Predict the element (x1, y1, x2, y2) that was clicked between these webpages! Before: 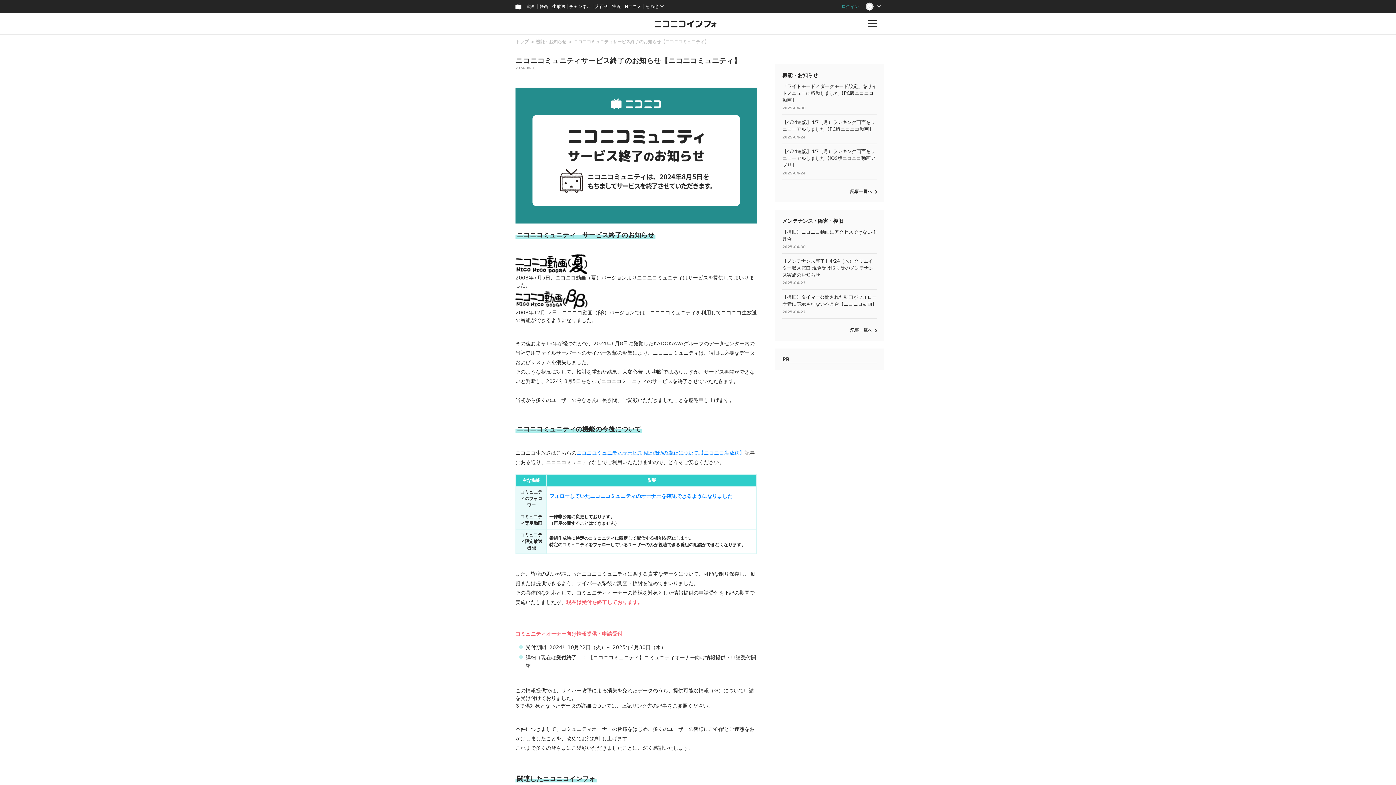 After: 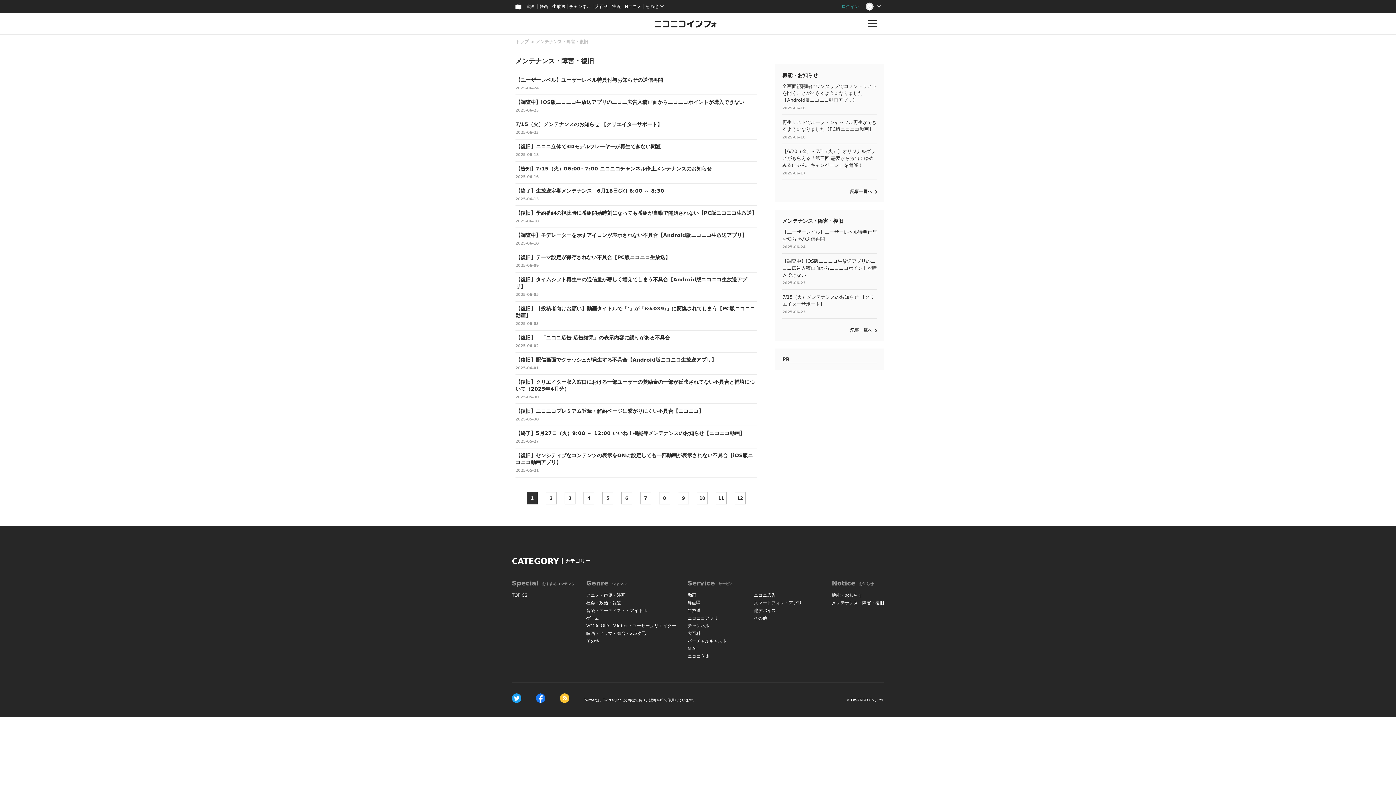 Action: label: 記事一覧へ bbox: (850, 328, 877, 333)